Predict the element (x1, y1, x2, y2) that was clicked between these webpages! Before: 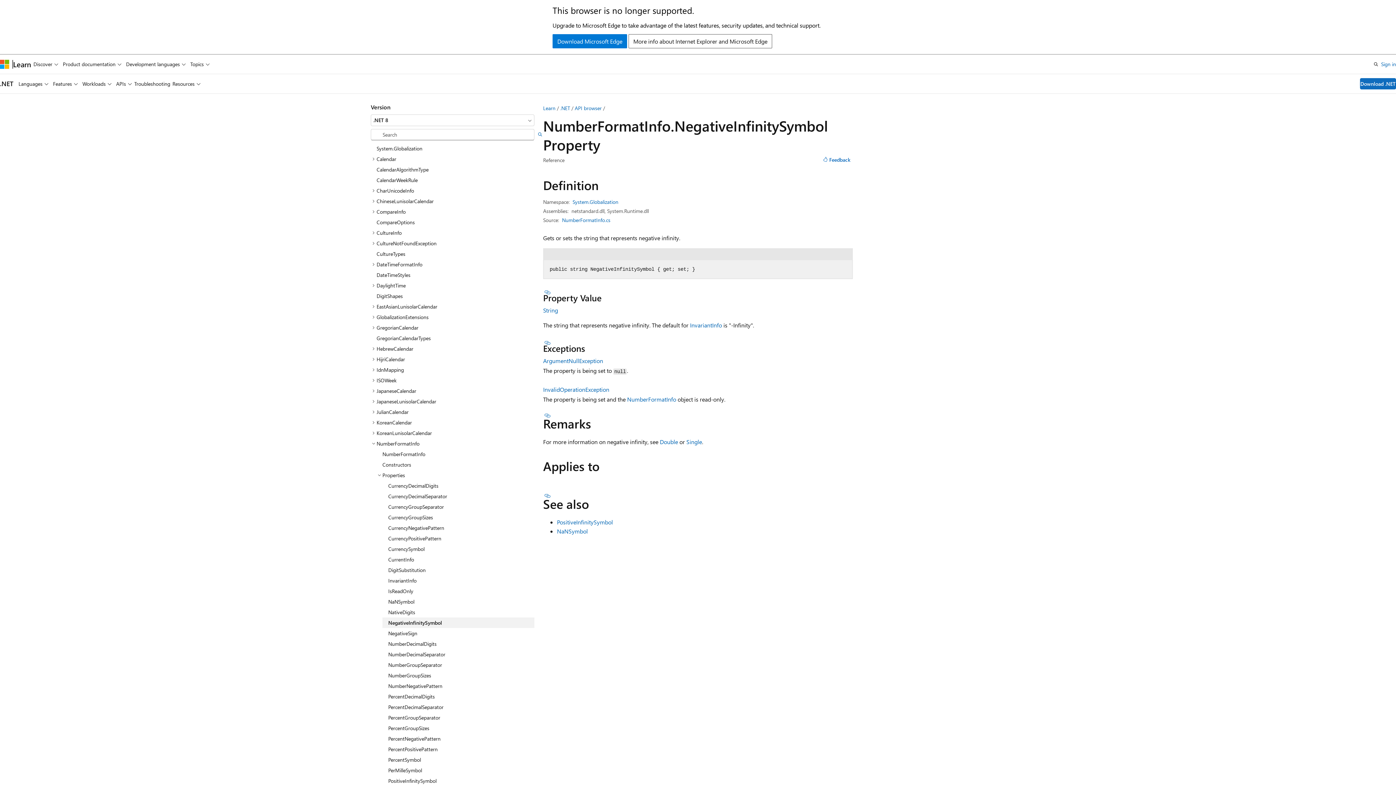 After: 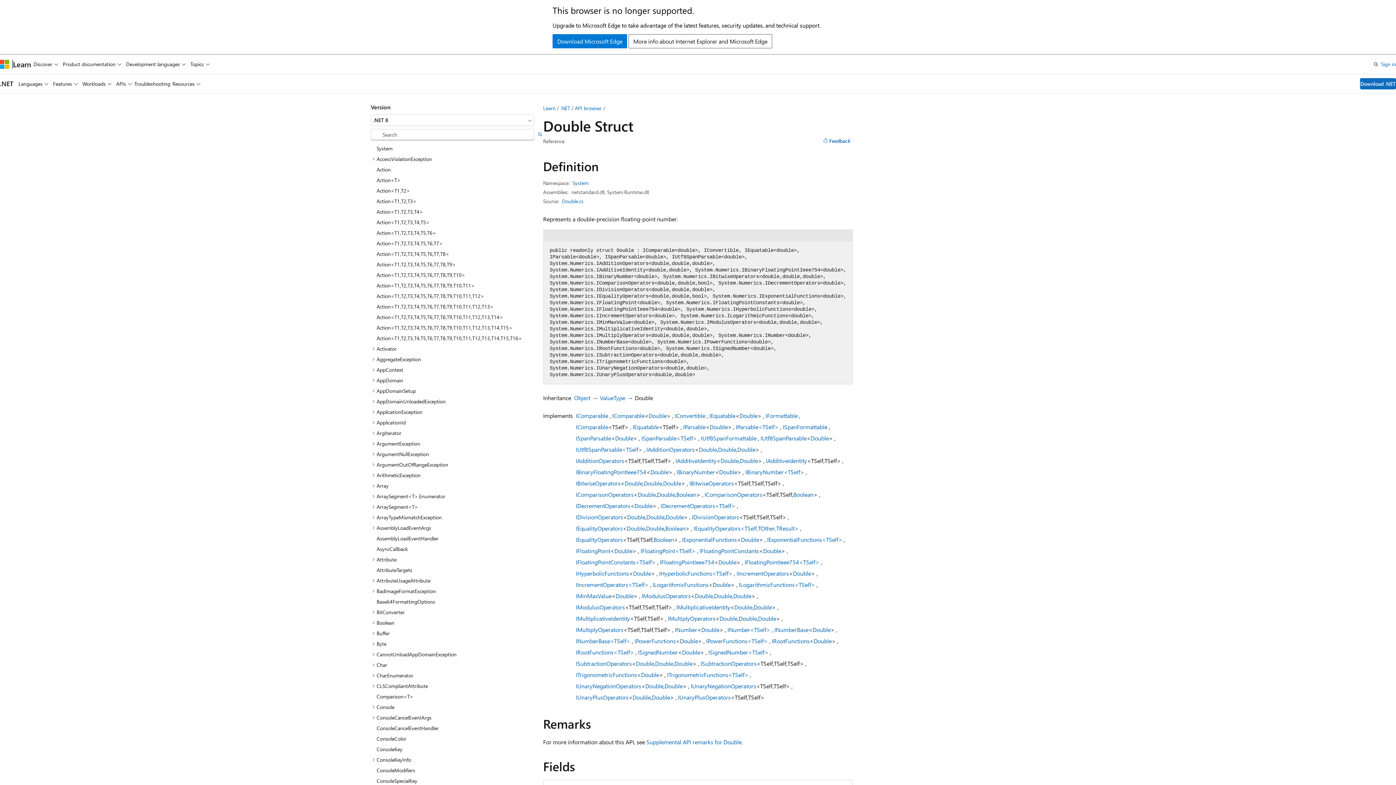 Action: label: Double bbox: (660, 438, 678, 445)